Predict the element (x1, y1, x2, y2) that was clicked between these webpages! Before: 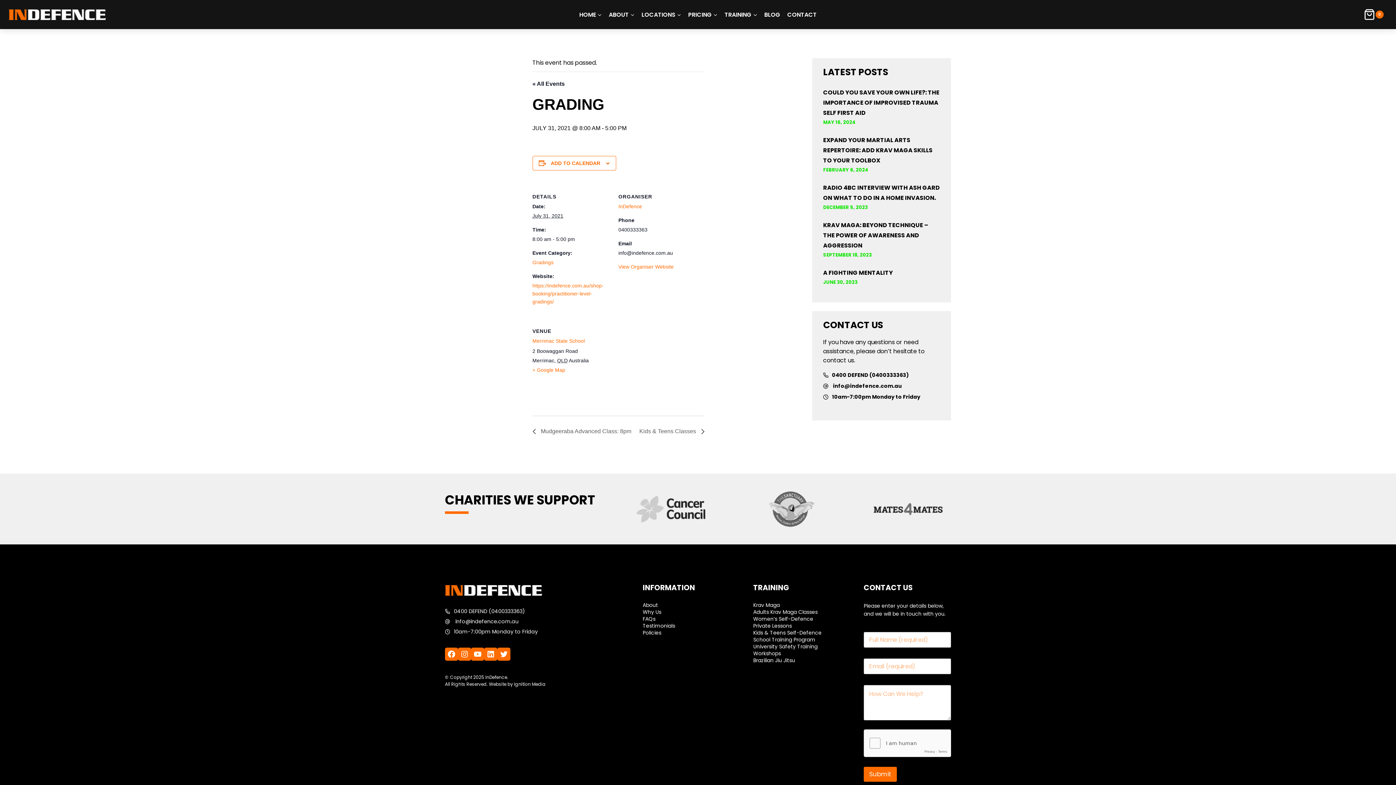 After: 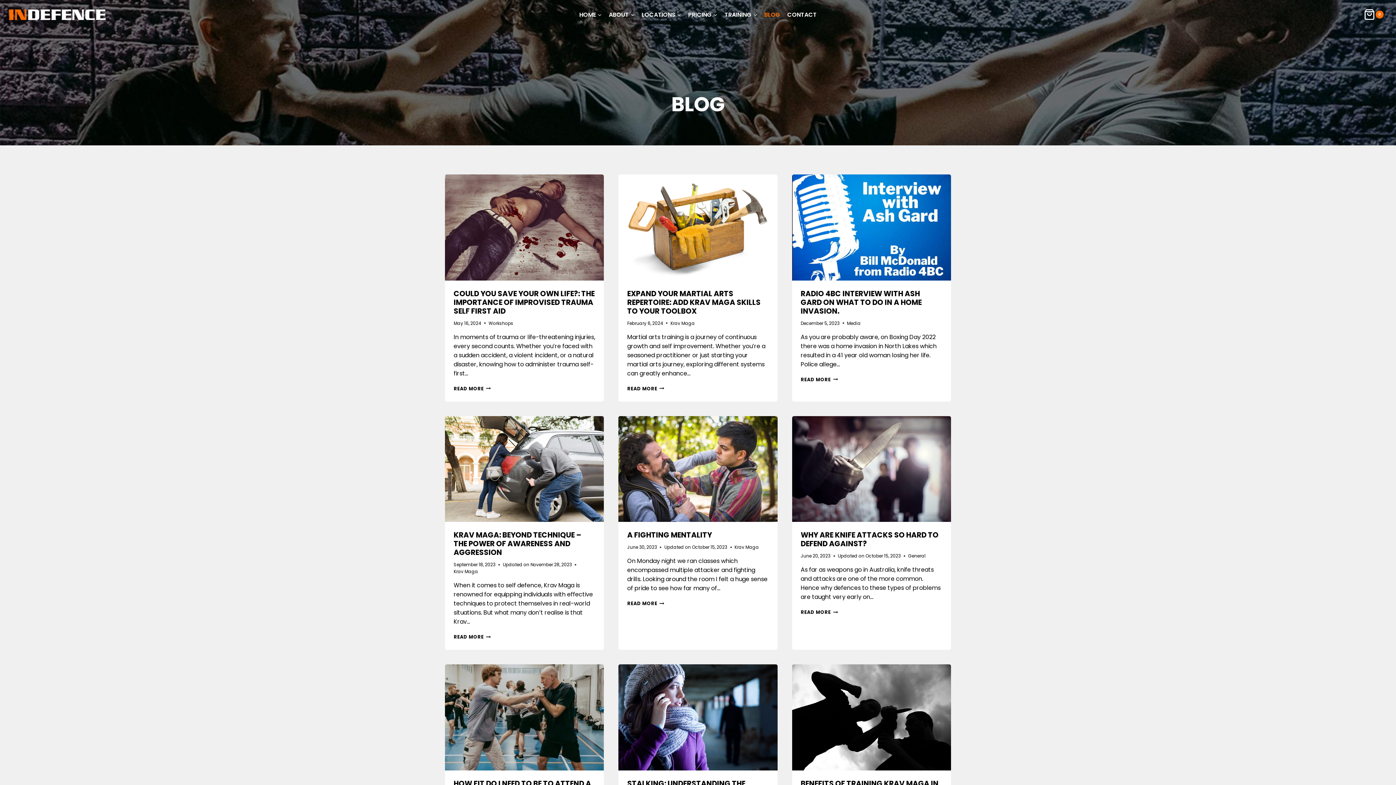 Action: label: BLOG bbox: (761, 5, 783, 23)